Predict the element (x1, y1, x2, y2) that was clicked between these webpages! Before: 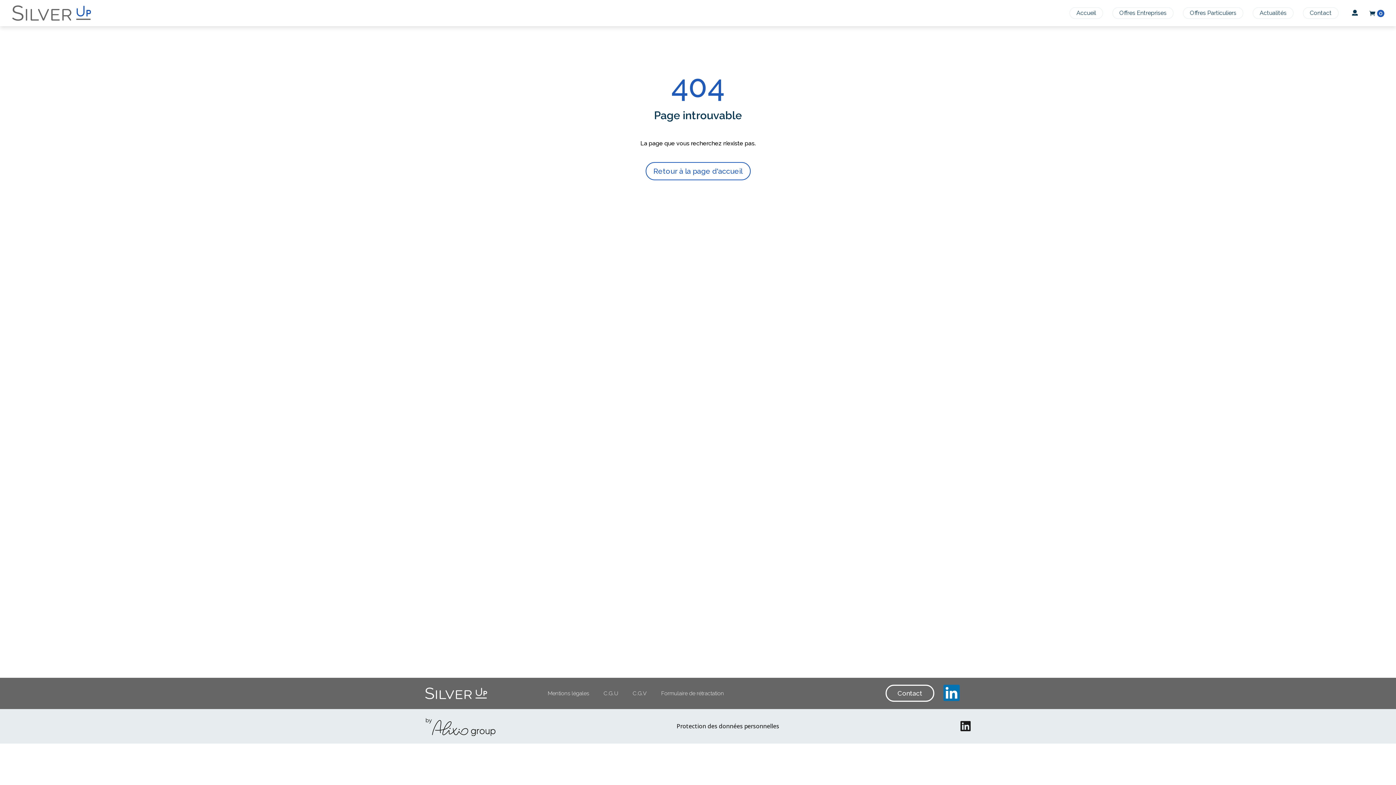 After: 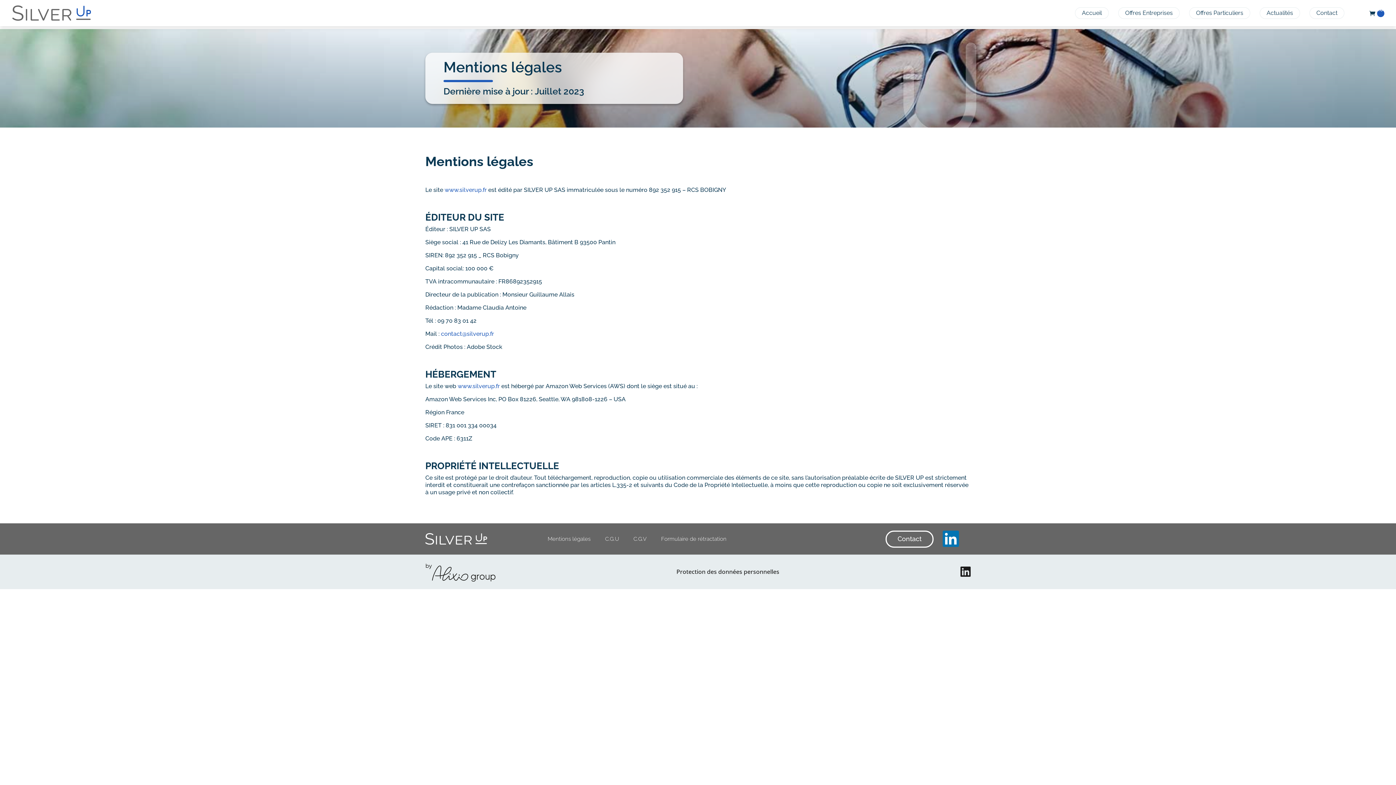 Action: label: Mentions légales bbox: (547, 690, 589, 697)